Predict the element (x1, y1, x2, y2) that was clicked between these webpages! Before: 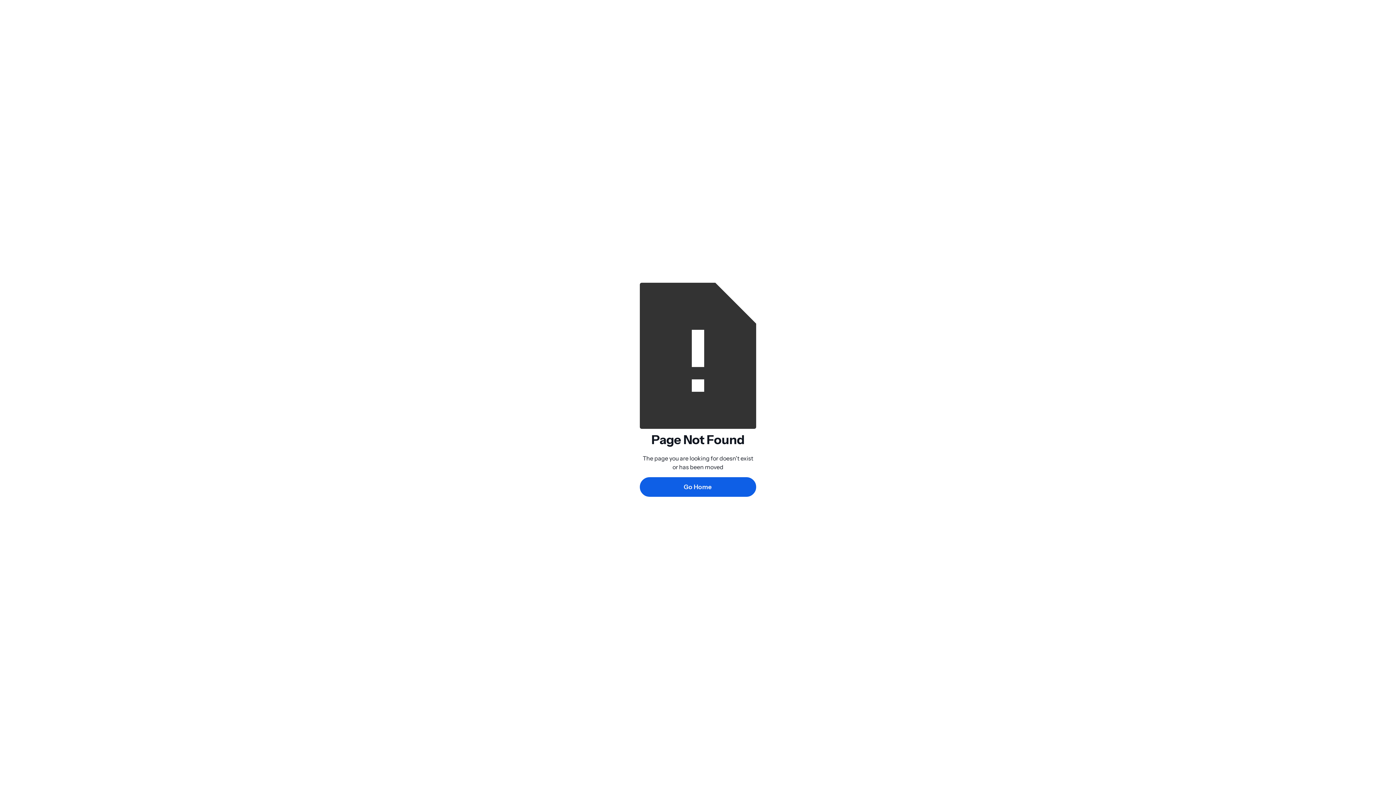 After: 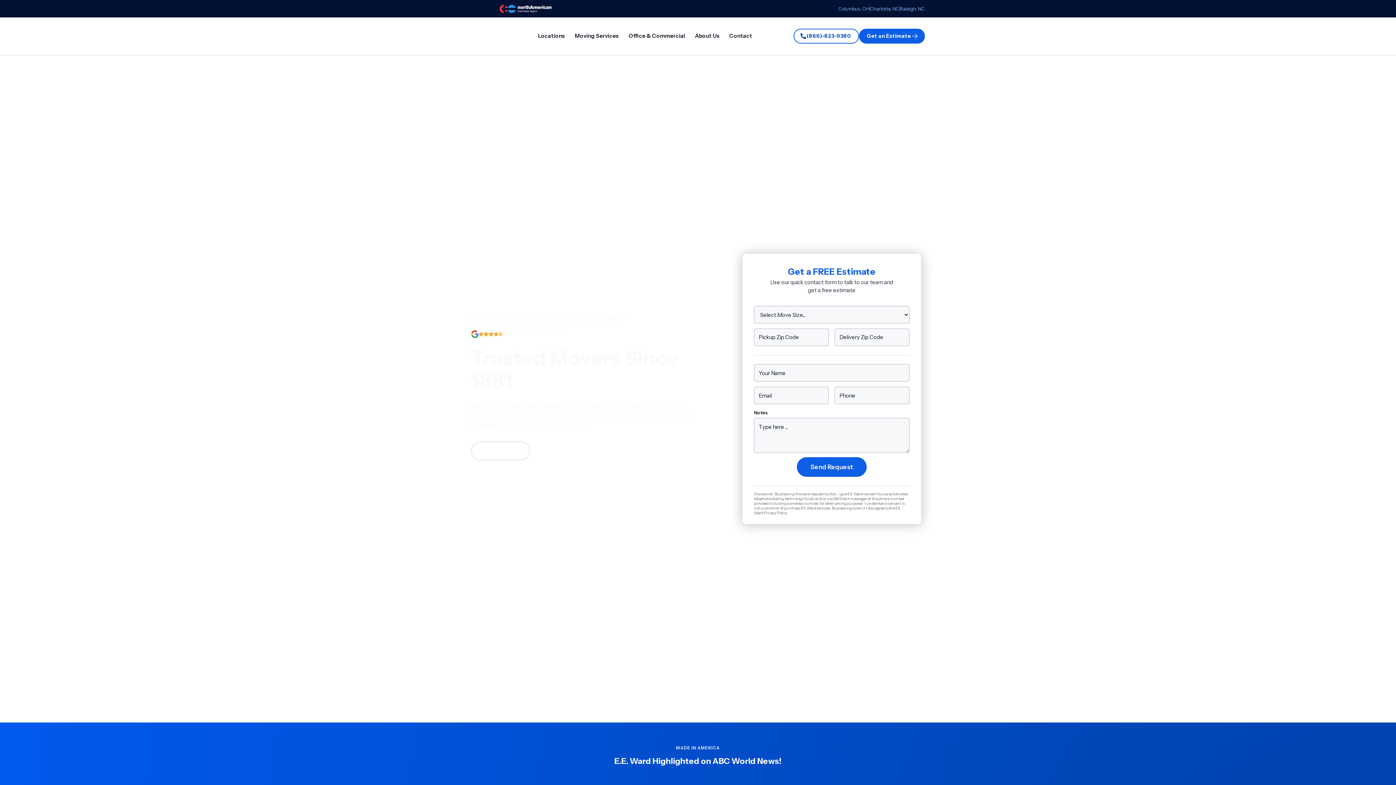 Action: bbox: (640, 477, 756, 496) label: Go Home